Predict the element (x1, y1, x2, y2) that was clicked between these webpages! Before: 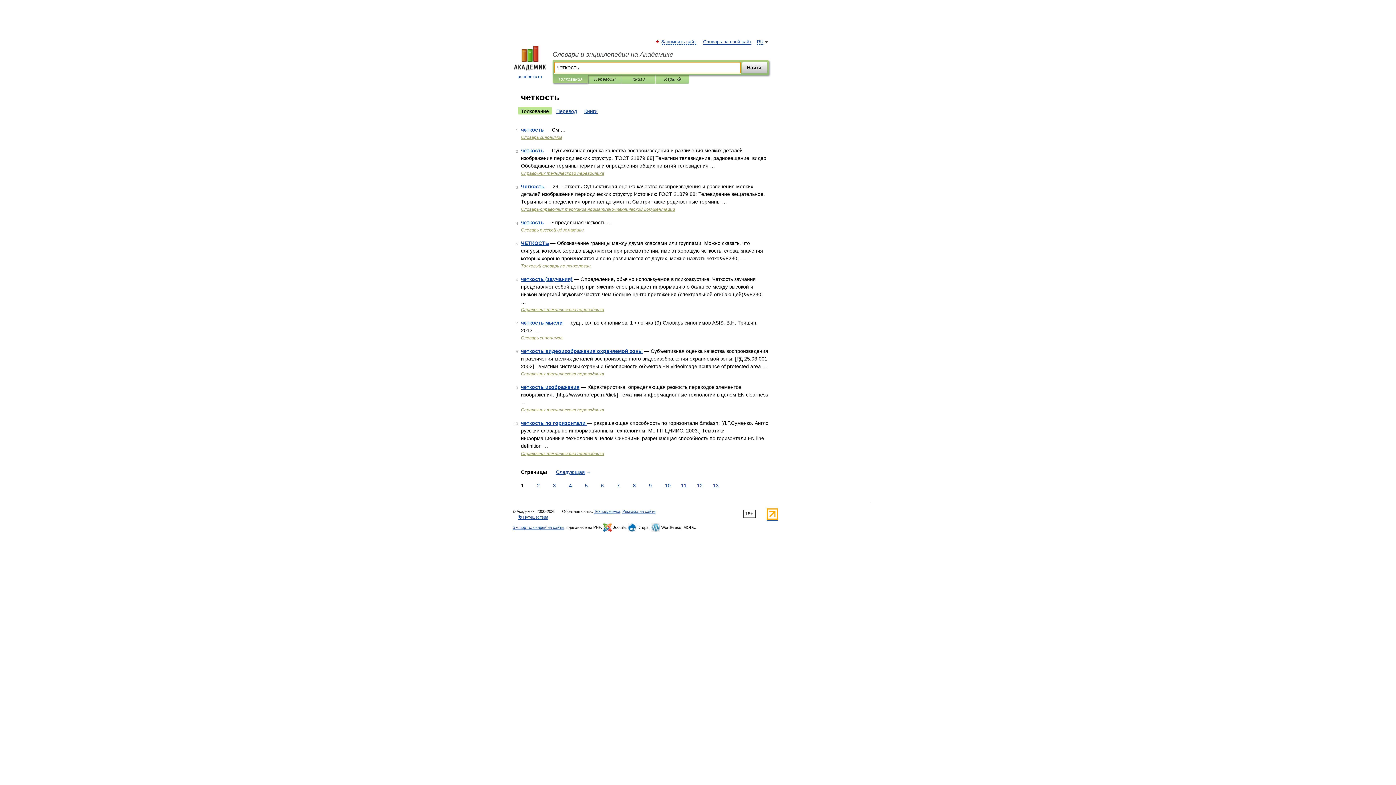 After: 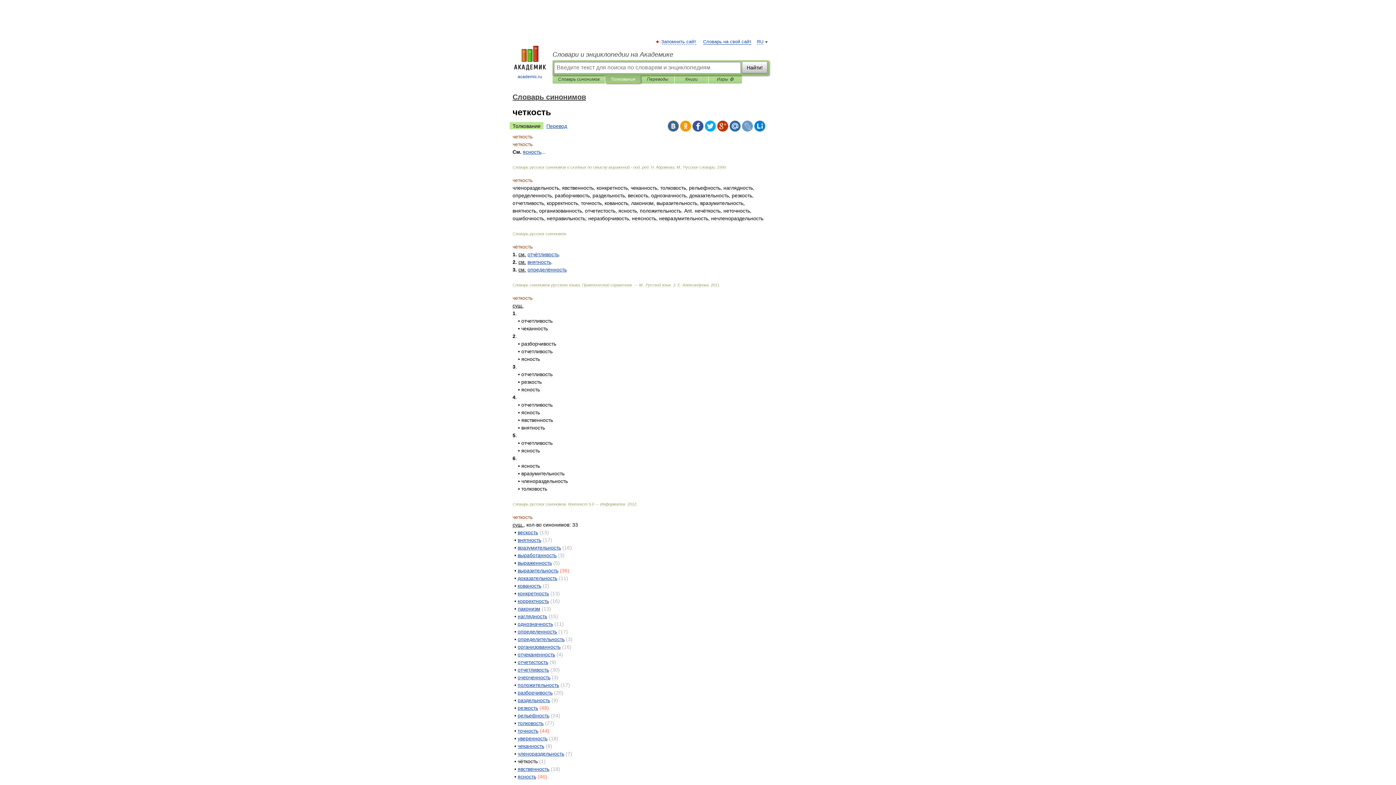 Action: label: четкость bbox: (521, 126, 544, 132)